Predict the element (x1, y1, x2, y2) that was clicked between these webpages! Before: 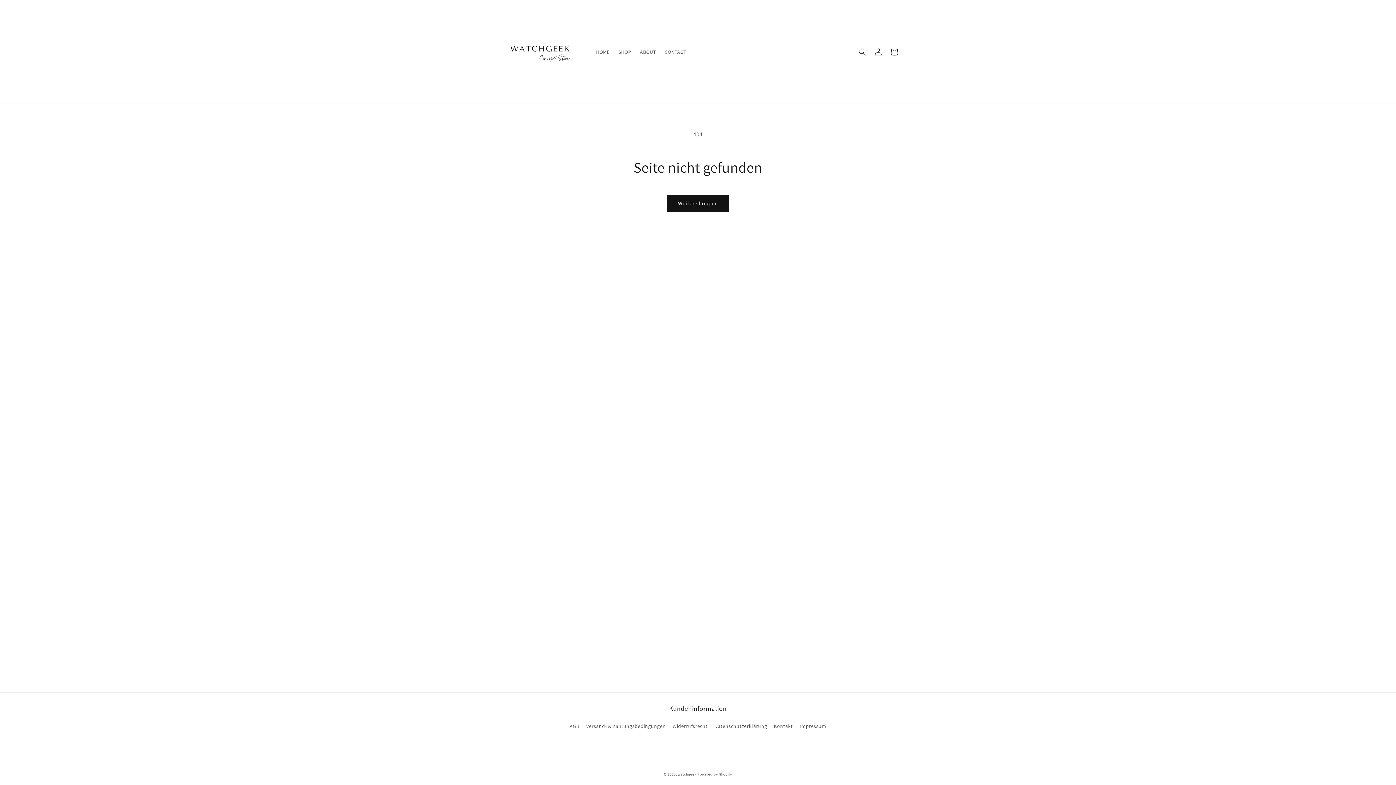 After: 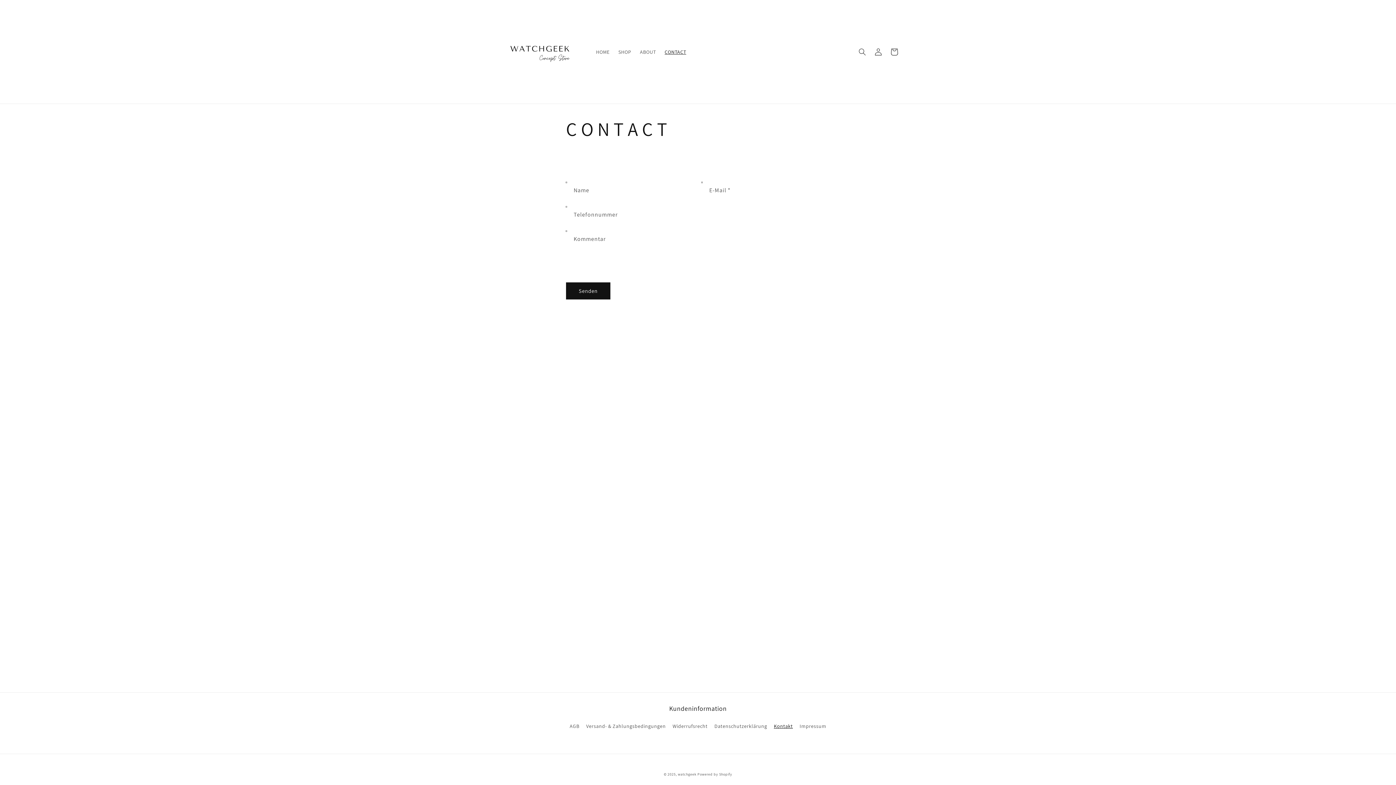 Action: bbox: (774, 720, 793, 733) label: Kontakt